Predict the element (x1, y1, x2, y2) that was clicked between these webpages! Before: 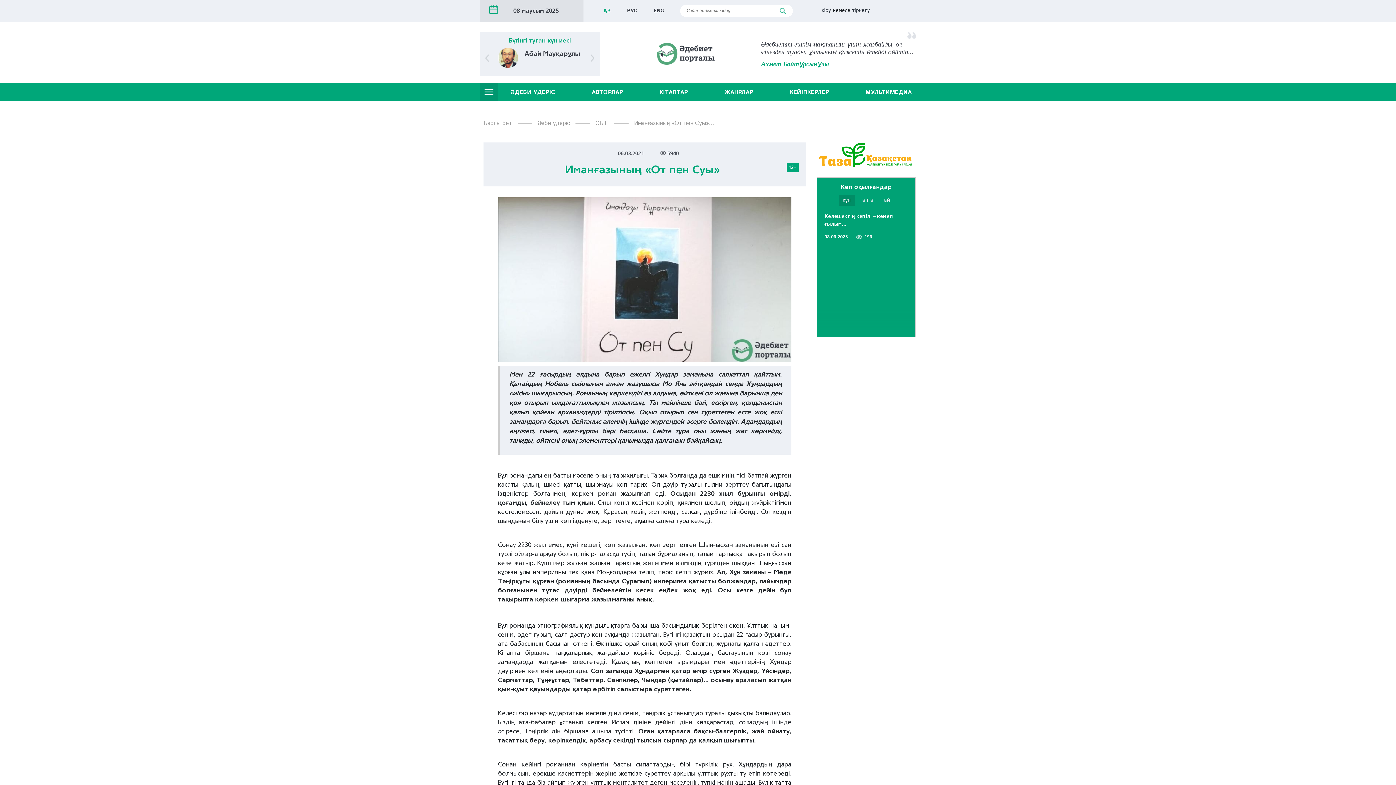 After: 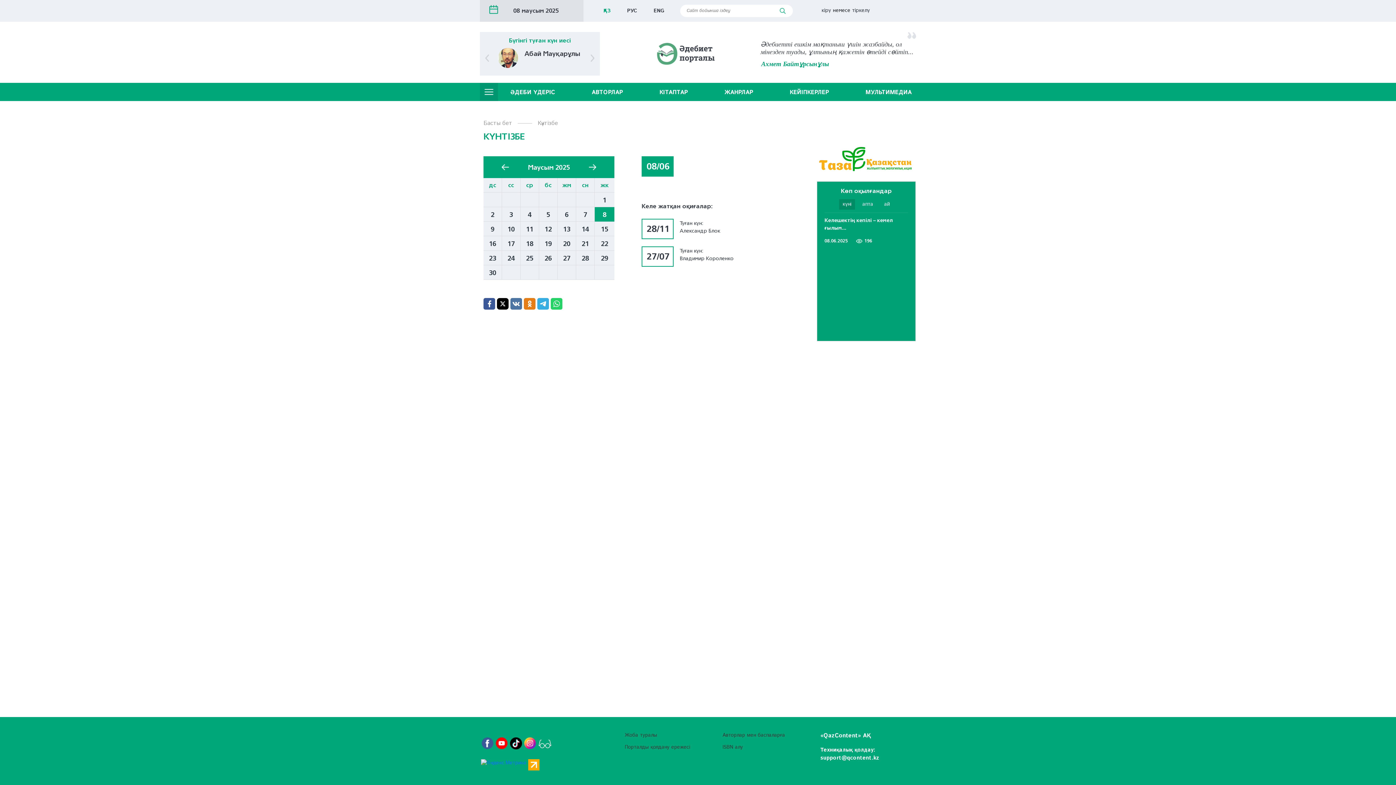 Action: bbox: (480, 0, 583, 21) label: 08 маусым 2025